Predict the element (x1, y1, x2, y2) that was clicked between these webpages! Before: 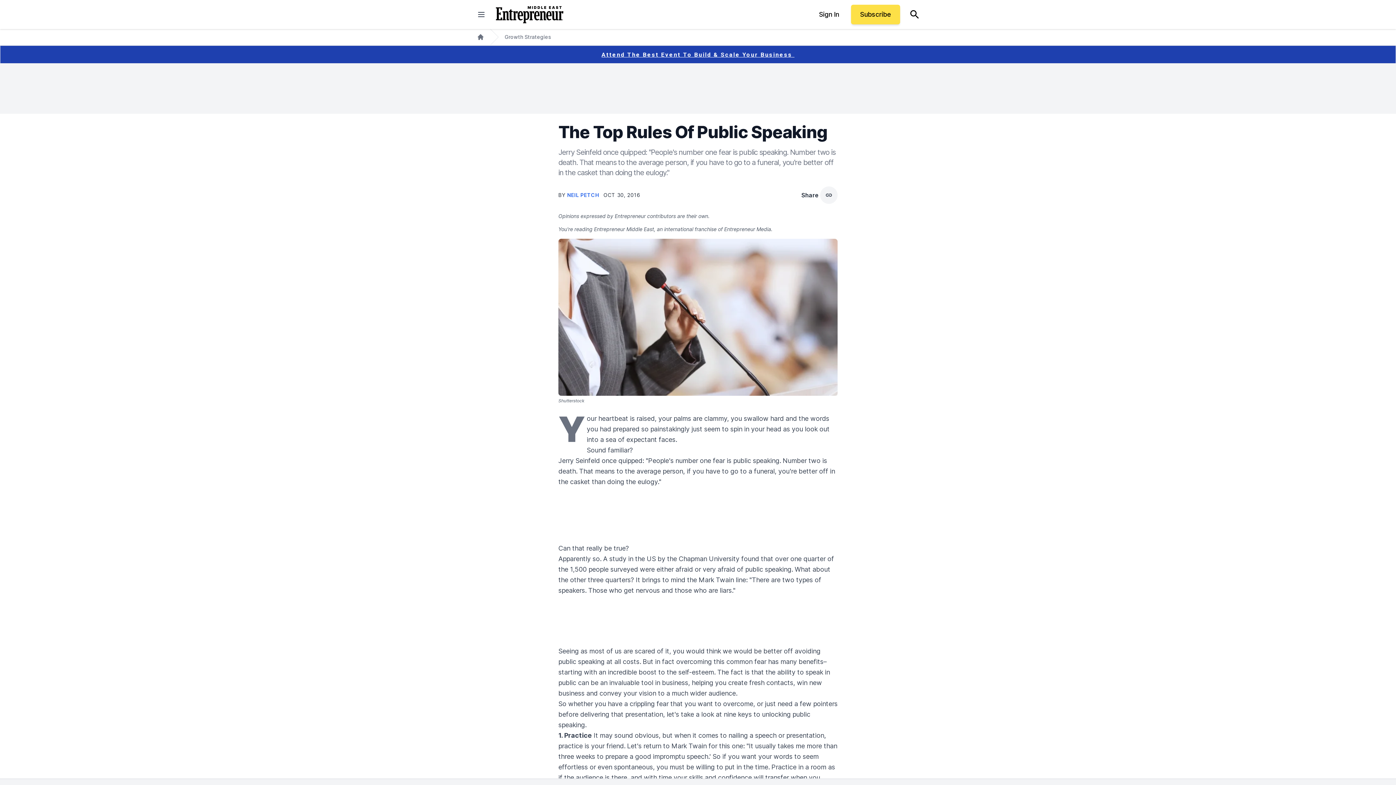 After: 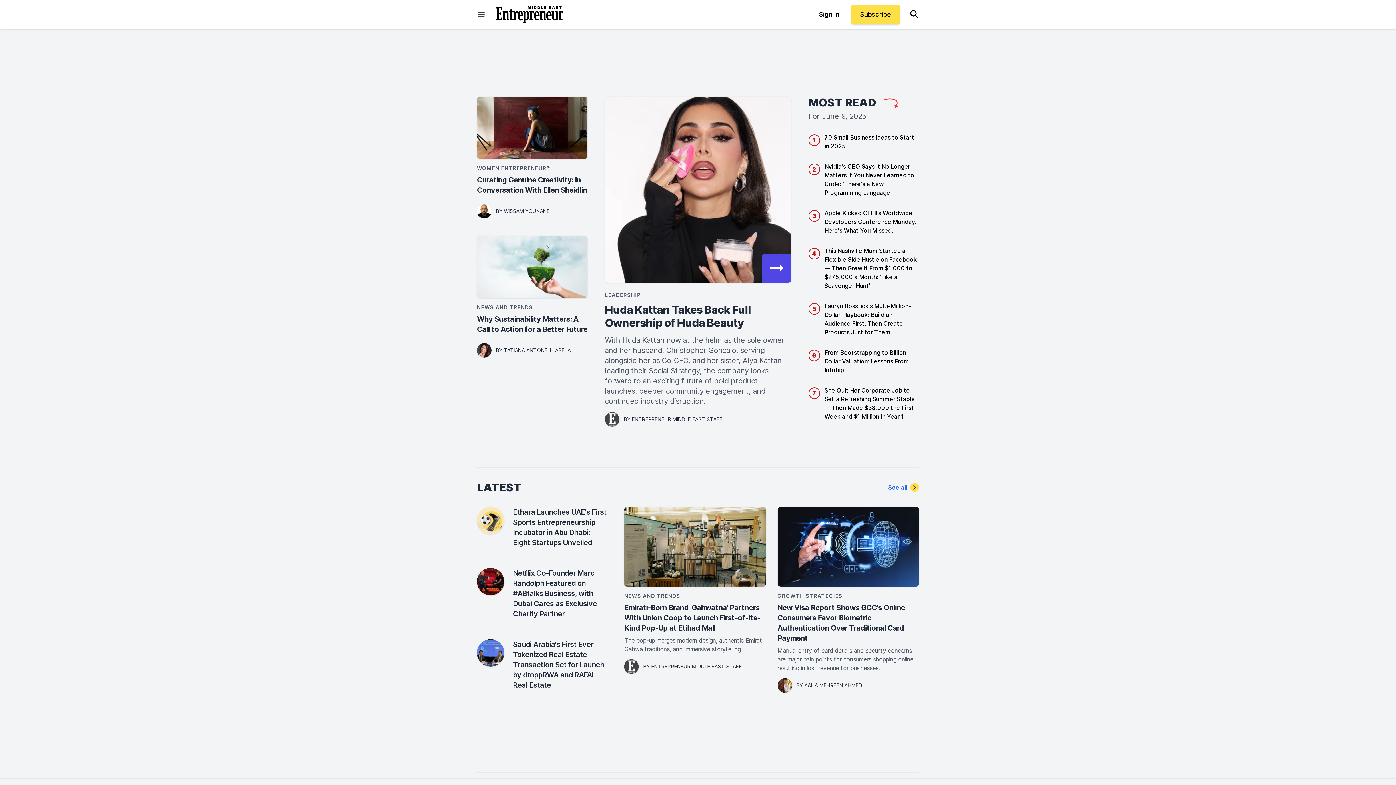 Action: bbox: (496, 5, 563, 23)